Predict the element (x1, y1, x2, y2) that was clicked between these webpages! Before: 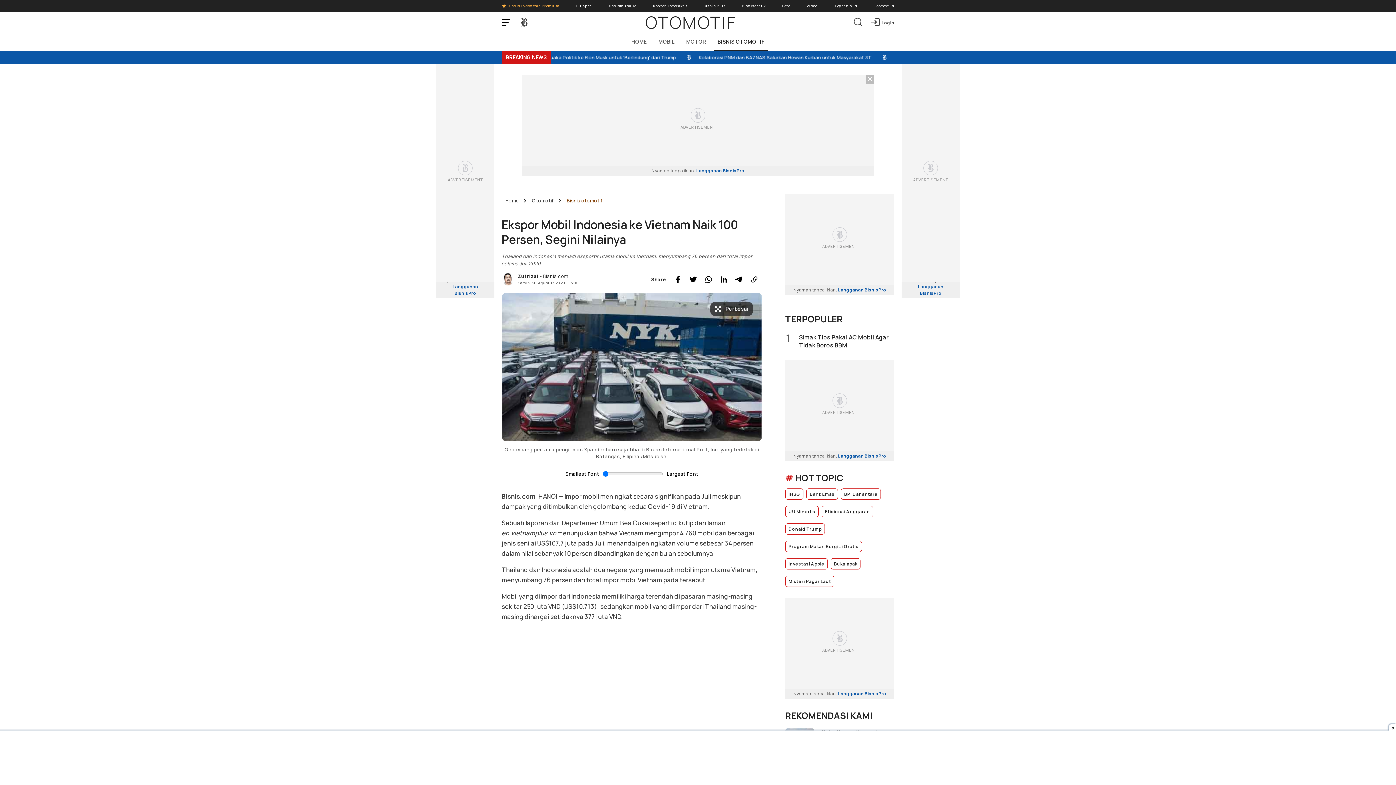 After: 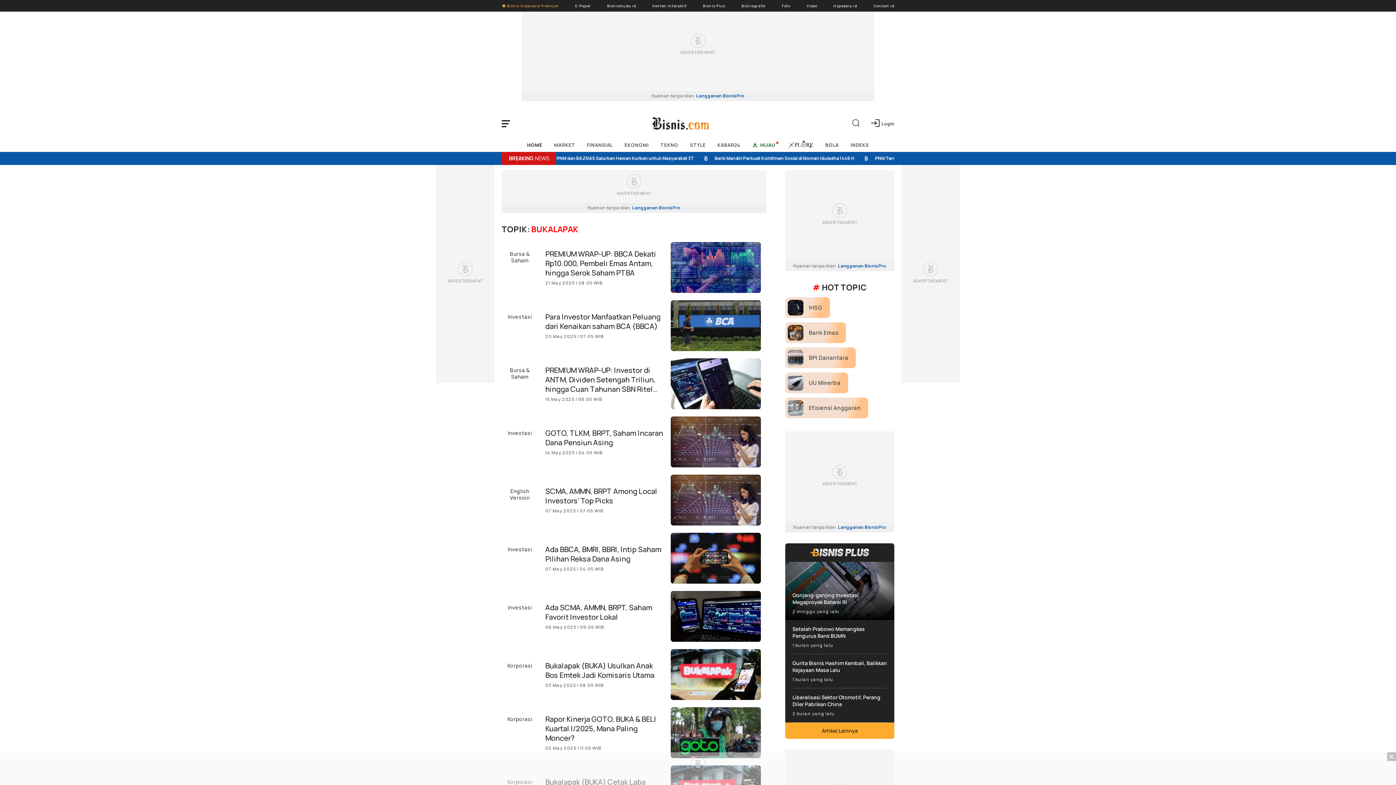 Action: label: Bukalapak bbox: (830, 558, 860, 569)